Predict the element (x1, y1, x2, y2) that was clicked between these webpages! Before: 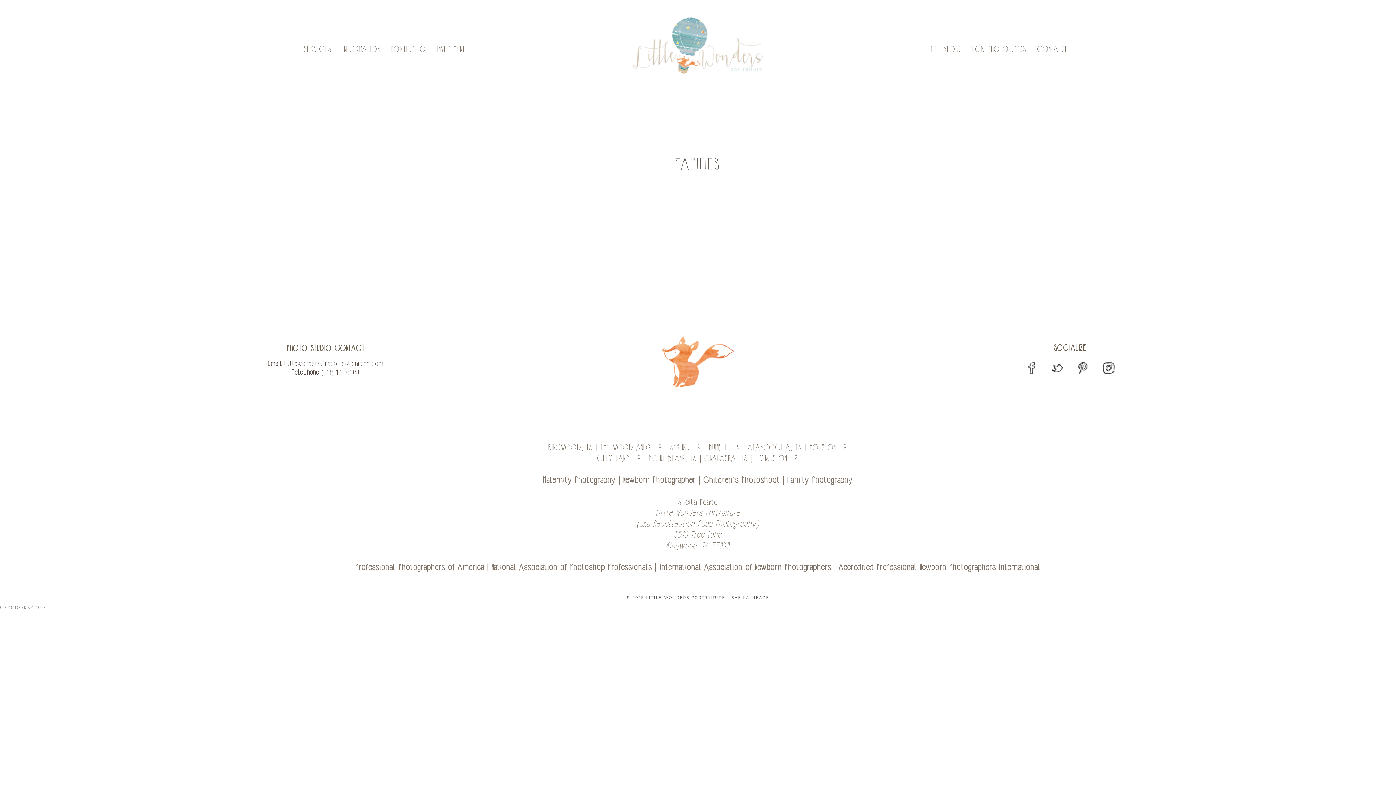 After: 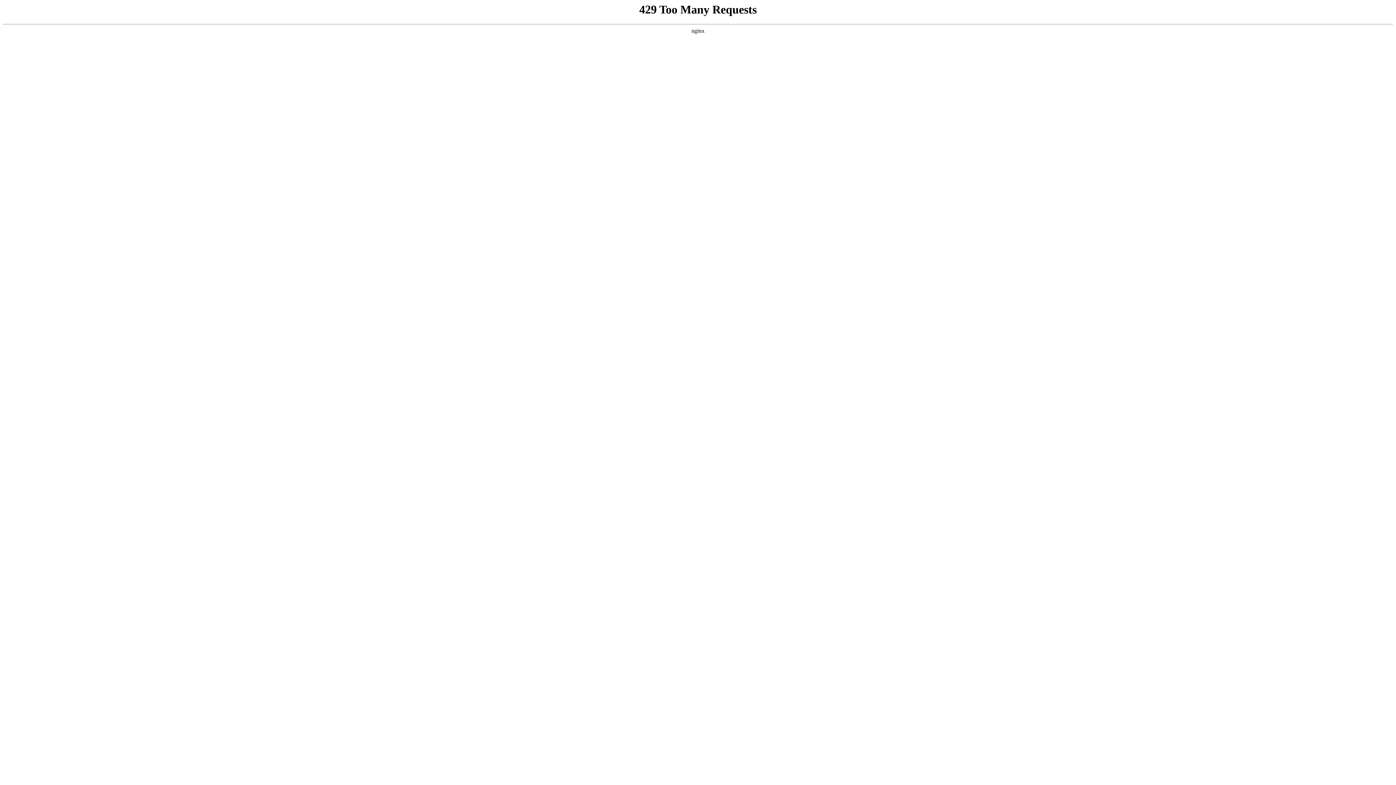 Action: bbox: (625, 13, 770, 84)